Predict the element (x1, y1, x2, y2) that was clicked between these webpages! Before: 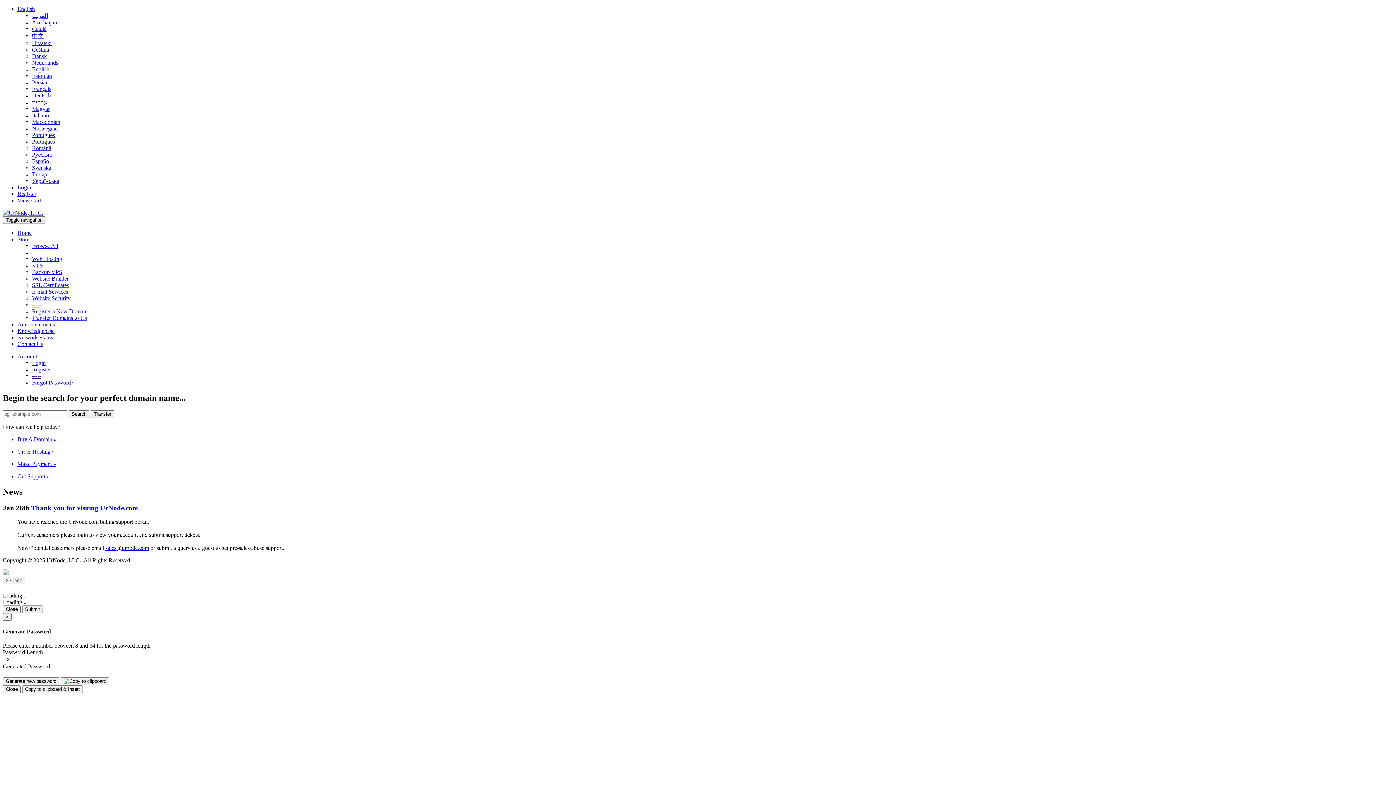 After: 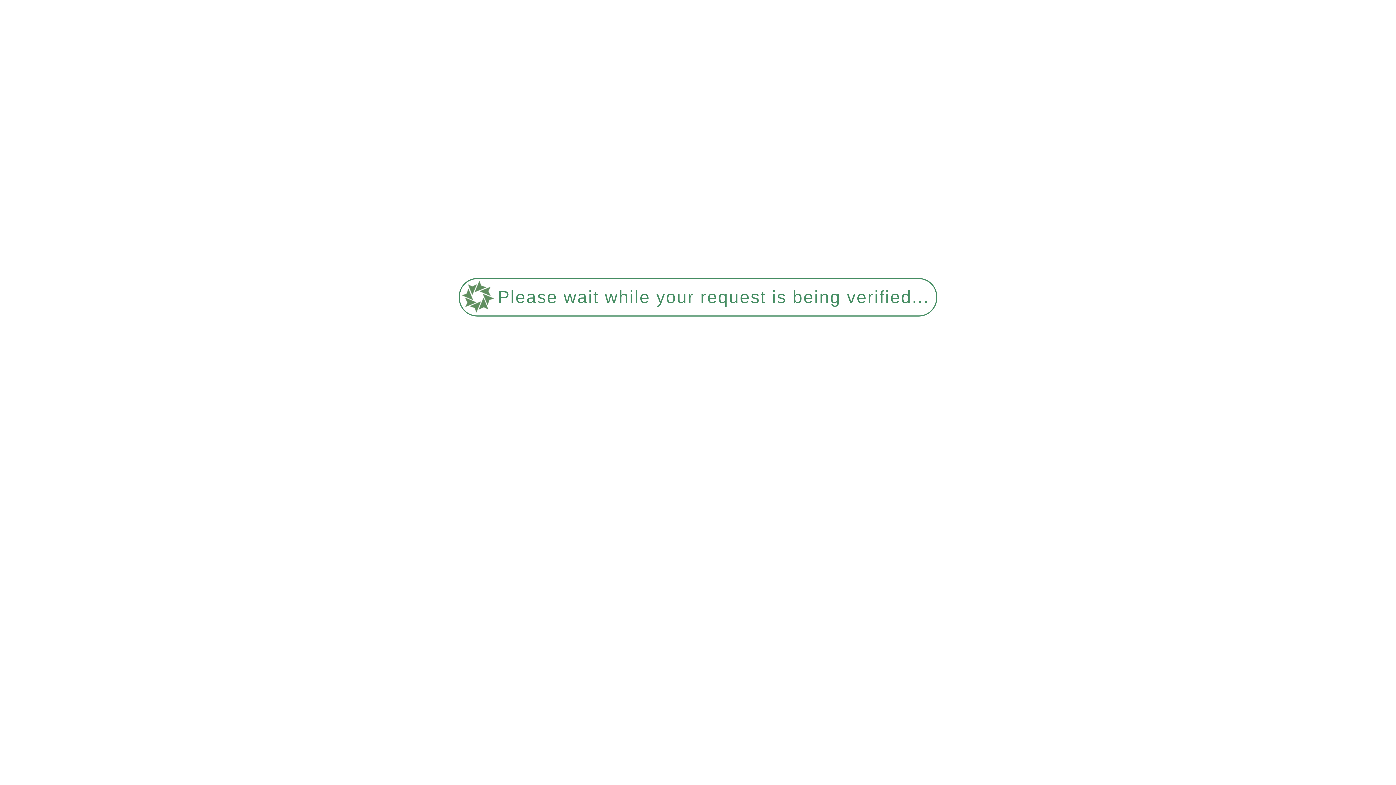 Action: bbox: (32, 19, 58, 25) label: Azerbaijani